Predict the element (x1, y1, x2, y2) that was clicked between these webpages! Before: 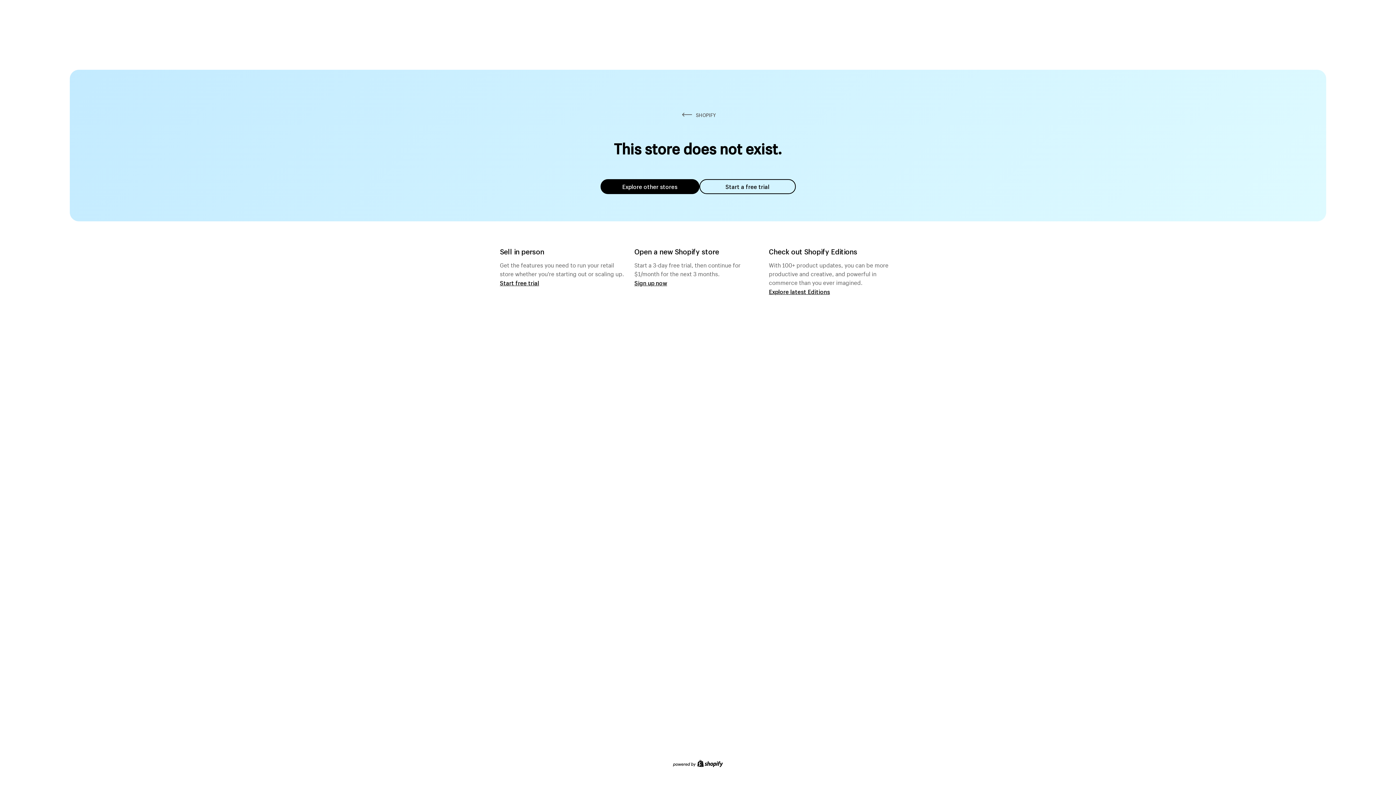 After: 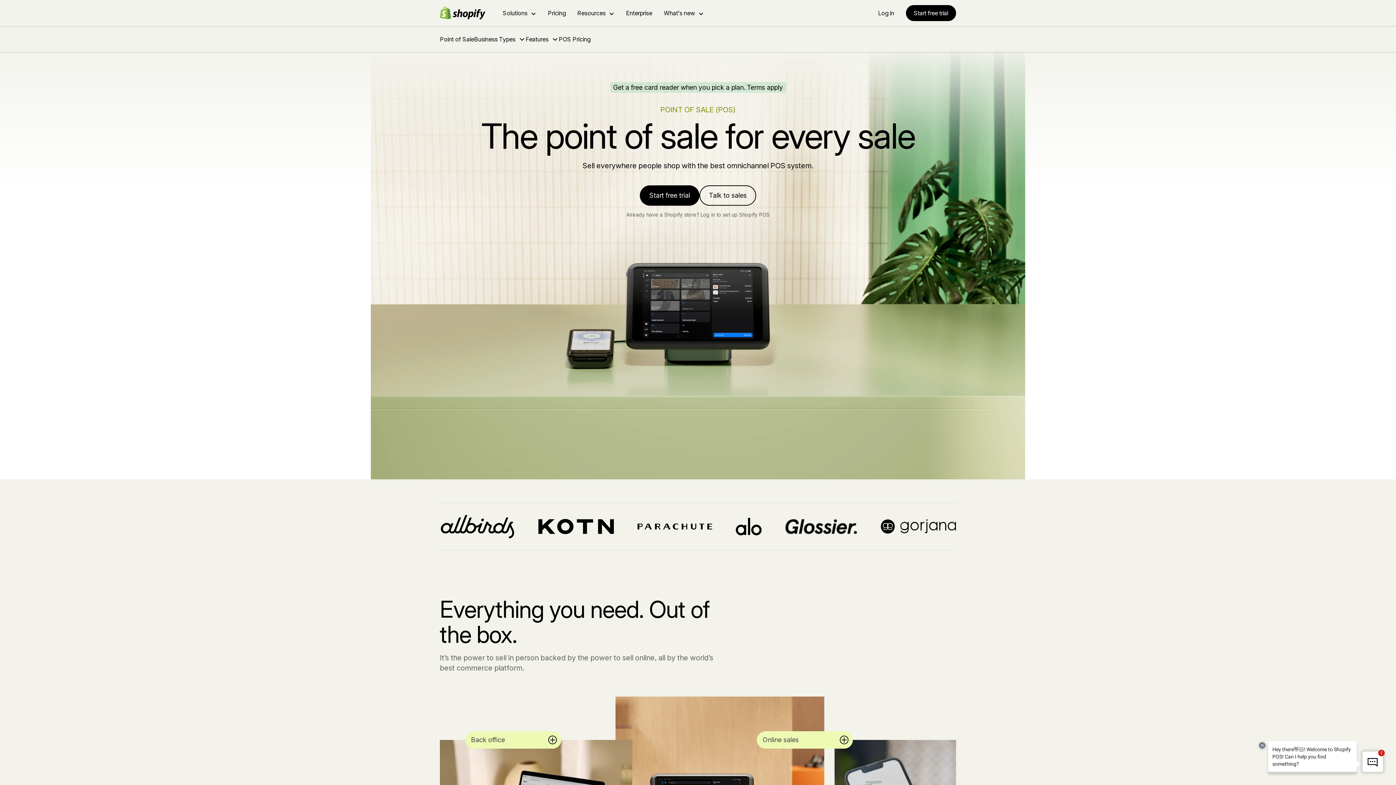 Action: label: Start free trial bbox: (500, 279, 539, 286)